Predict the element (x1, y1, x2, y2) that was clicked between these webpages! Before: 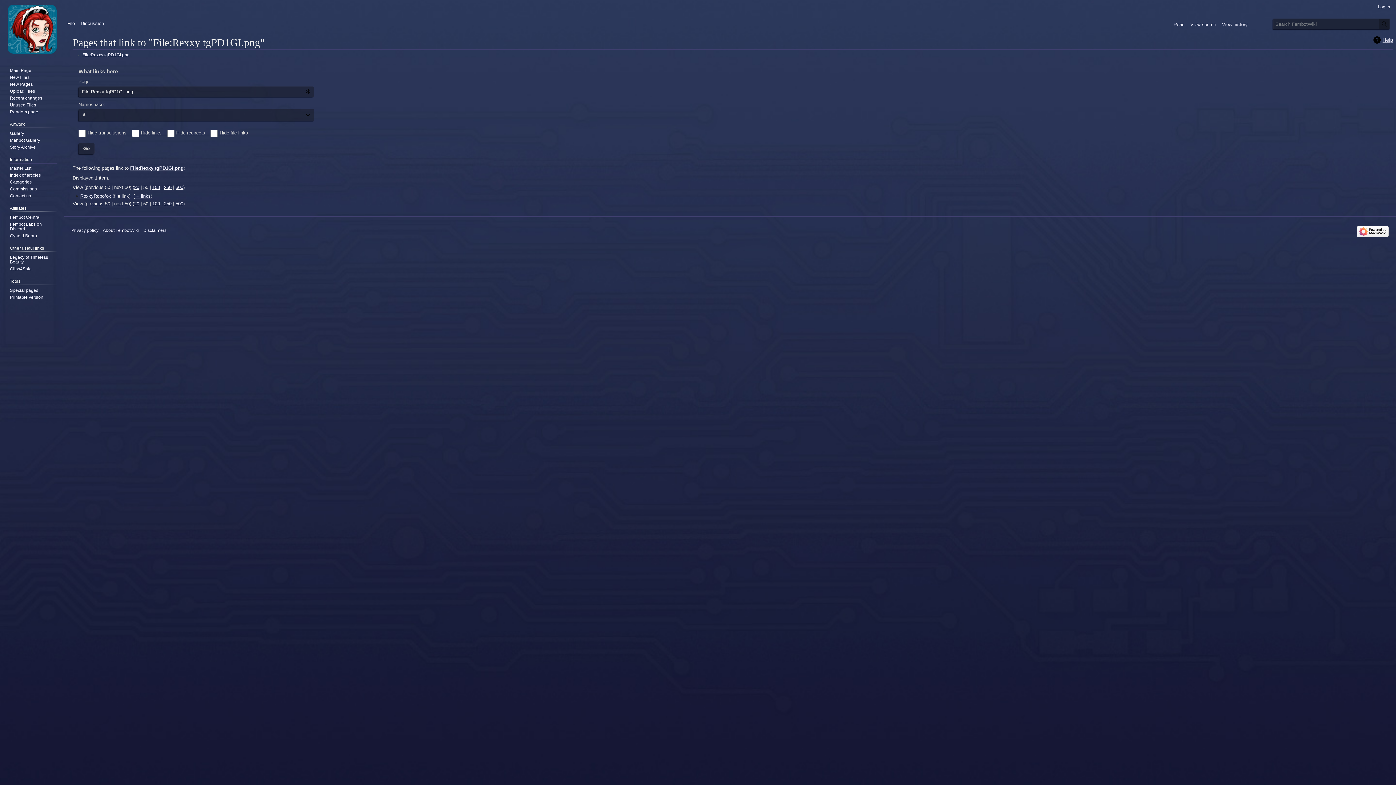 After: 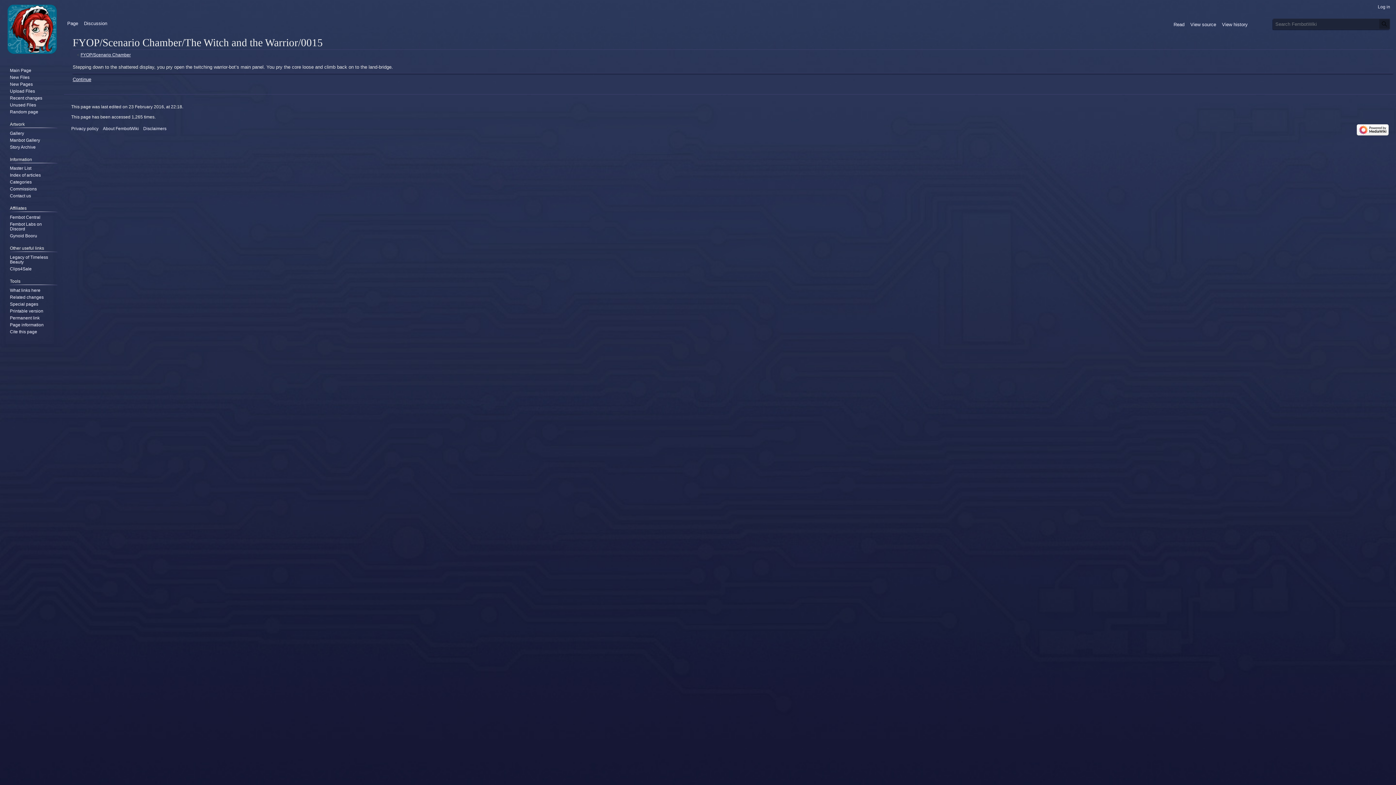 Action: bbox: (9, 109, 38, 114) label: Random page